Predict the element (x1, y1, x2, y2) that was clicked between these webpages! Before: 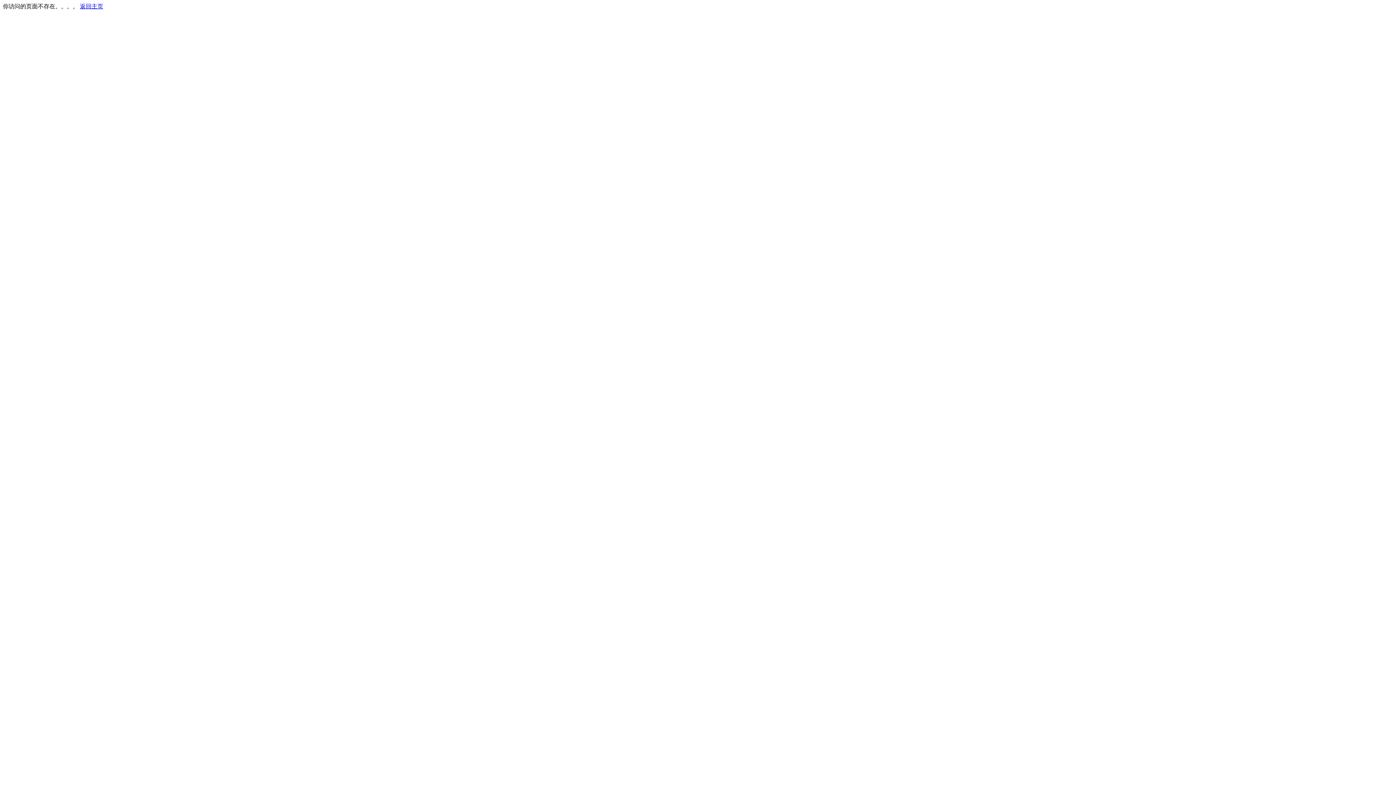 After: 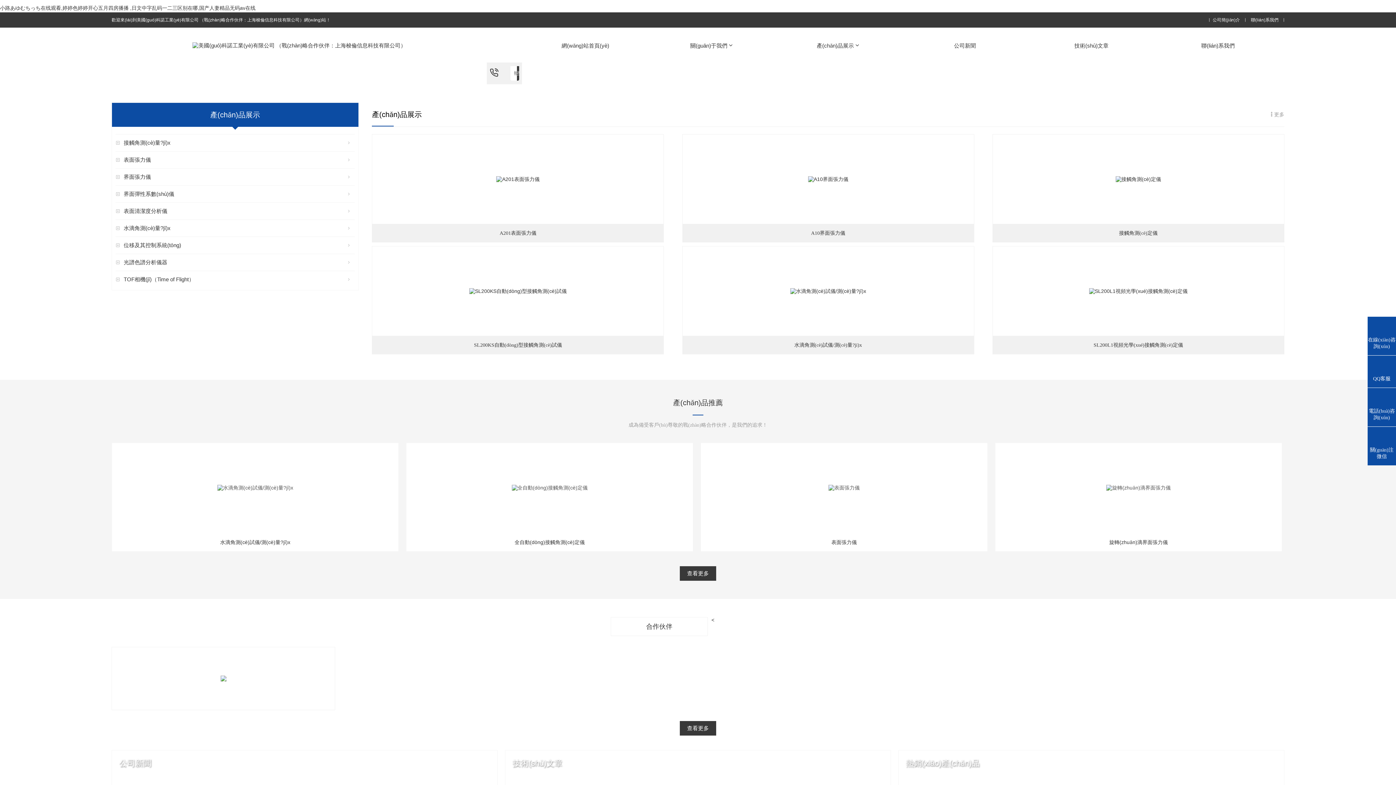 Action: label: 返回主页 bbox: (80, 3, 103, 9)